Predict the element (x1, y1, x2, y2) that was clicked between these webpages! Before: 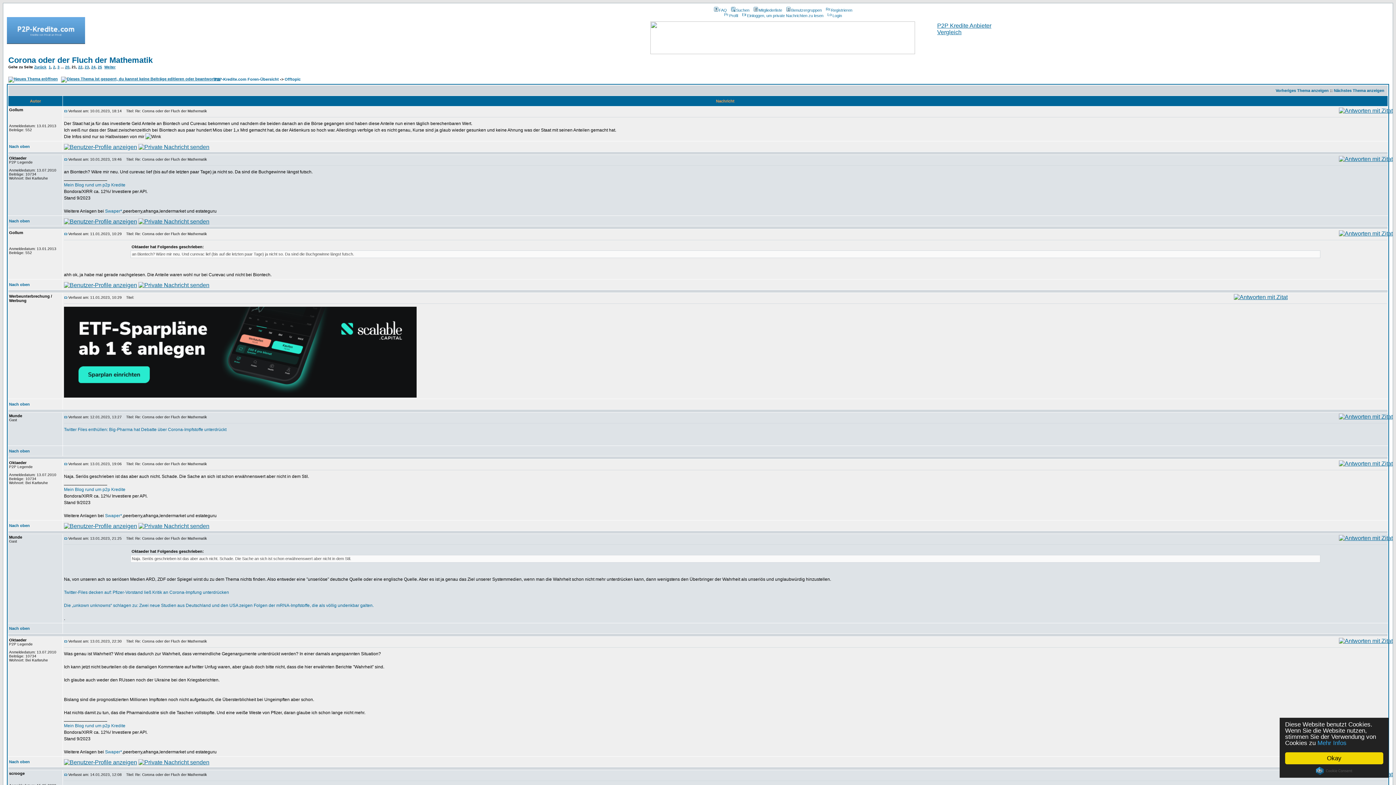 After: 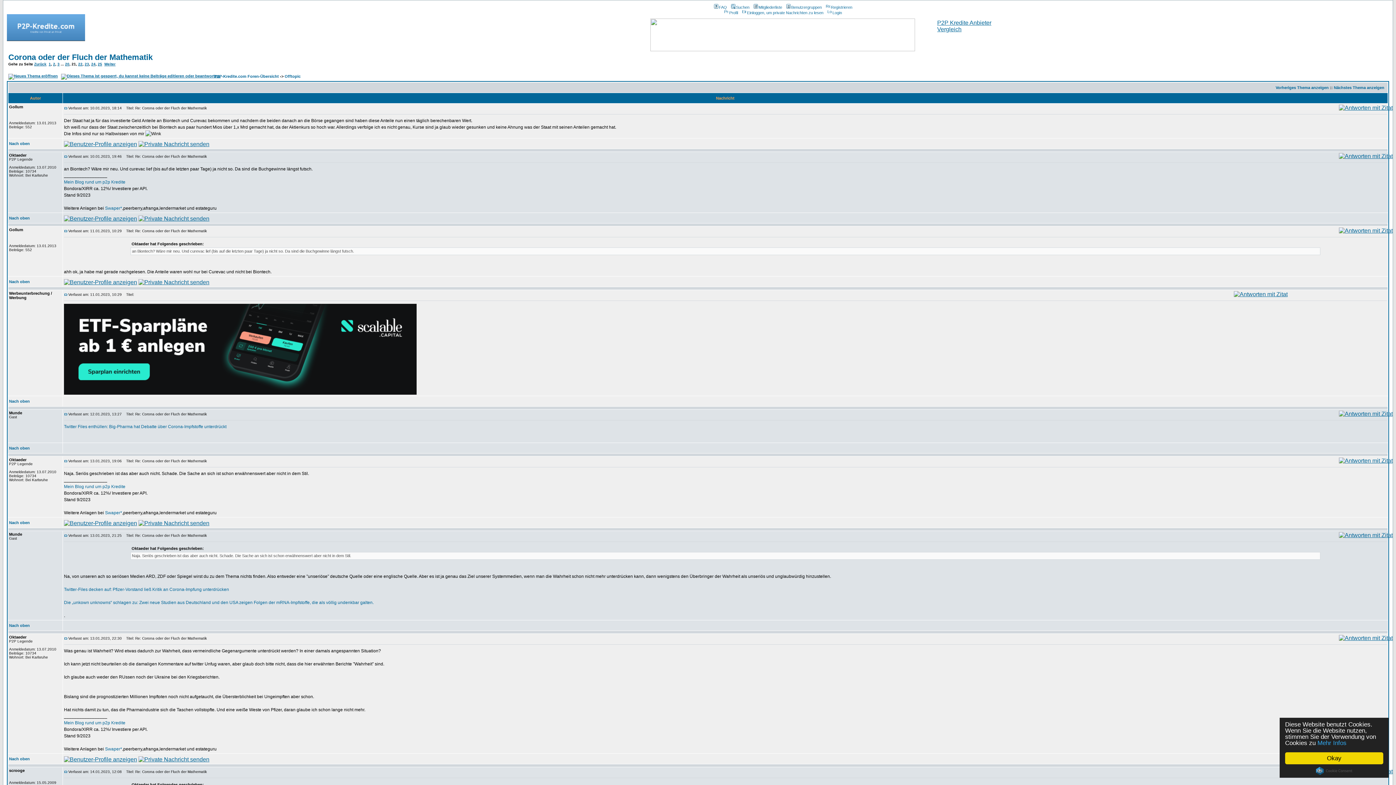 Action: label: Nach oben bbox: (9, 144, 29, 148)